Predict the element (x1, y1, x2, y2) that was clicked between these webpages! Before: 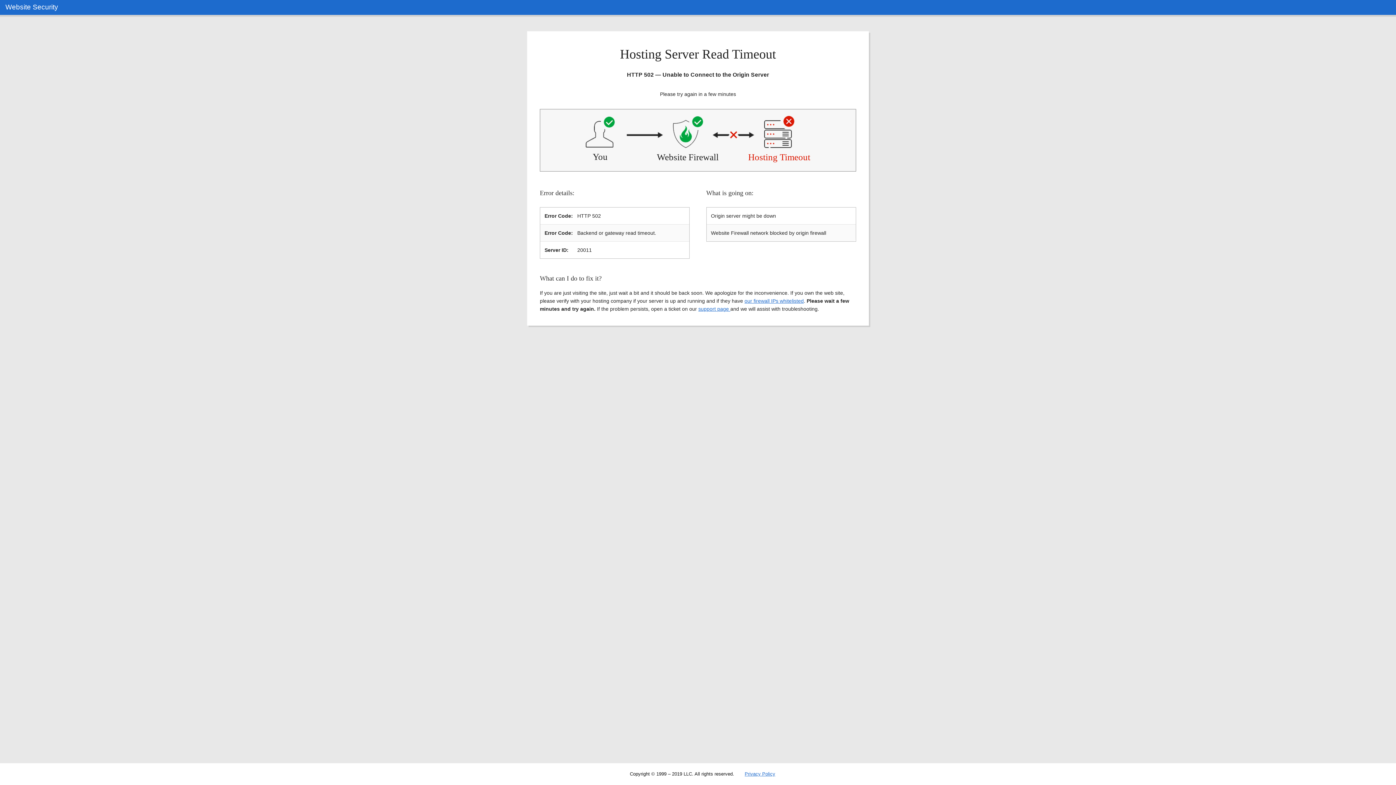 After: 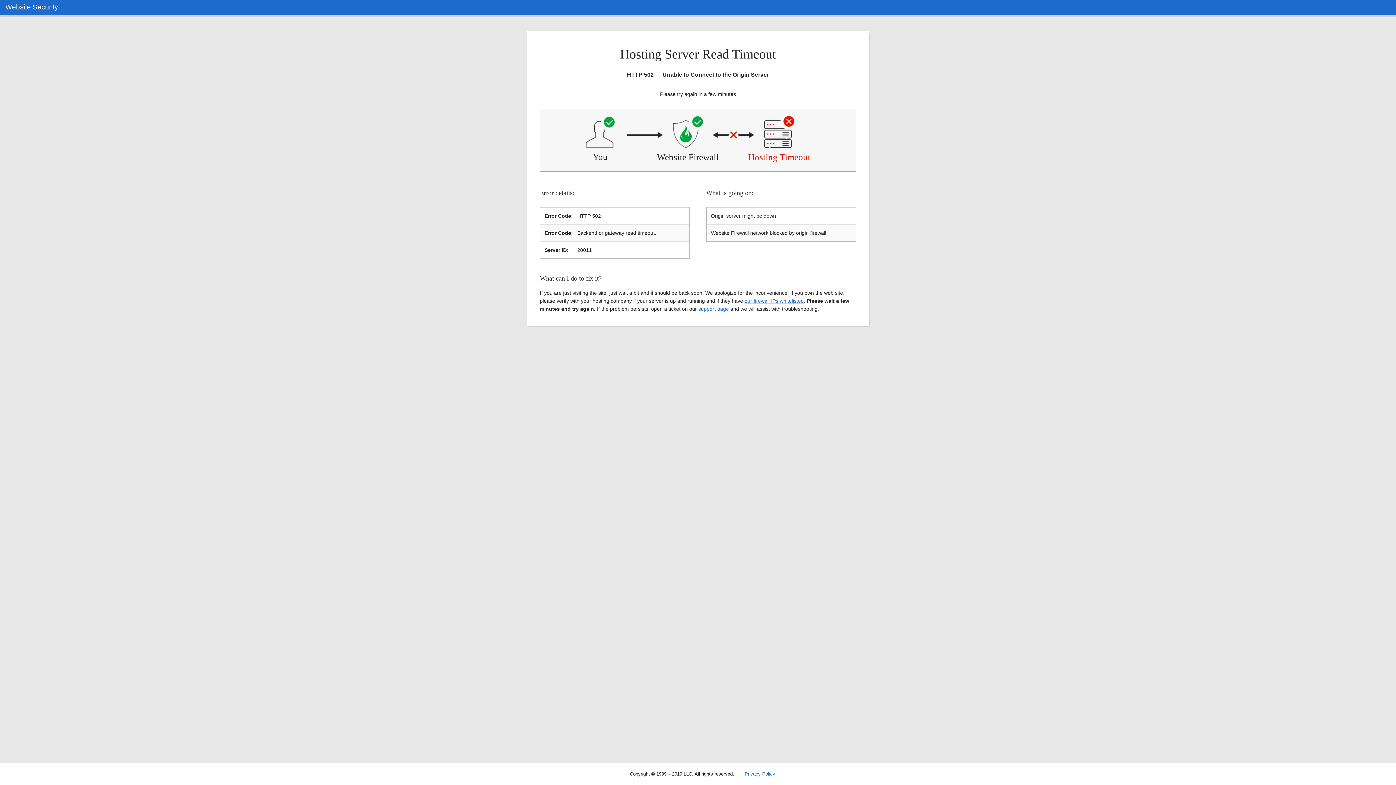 Action: bbox: (698, 306, 730, 311) label: support page 